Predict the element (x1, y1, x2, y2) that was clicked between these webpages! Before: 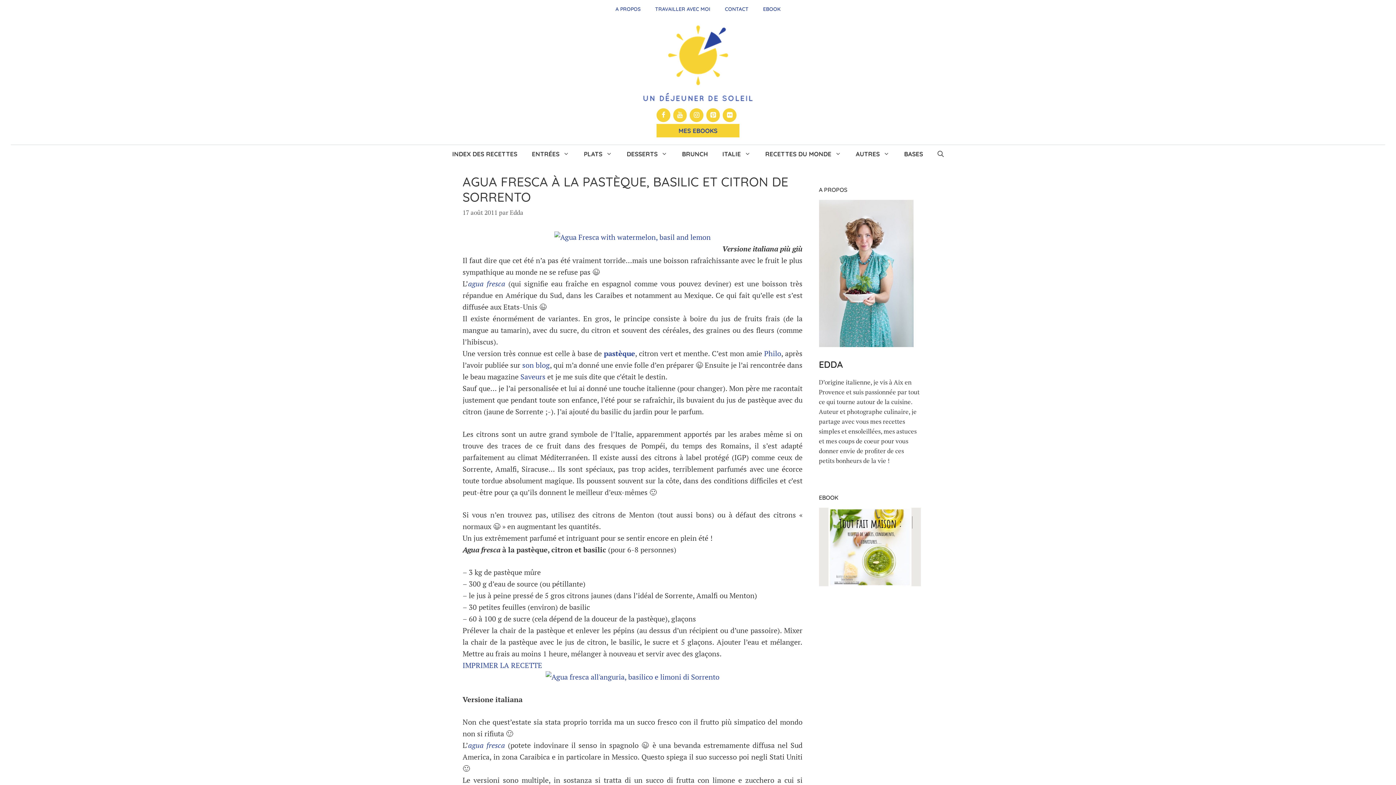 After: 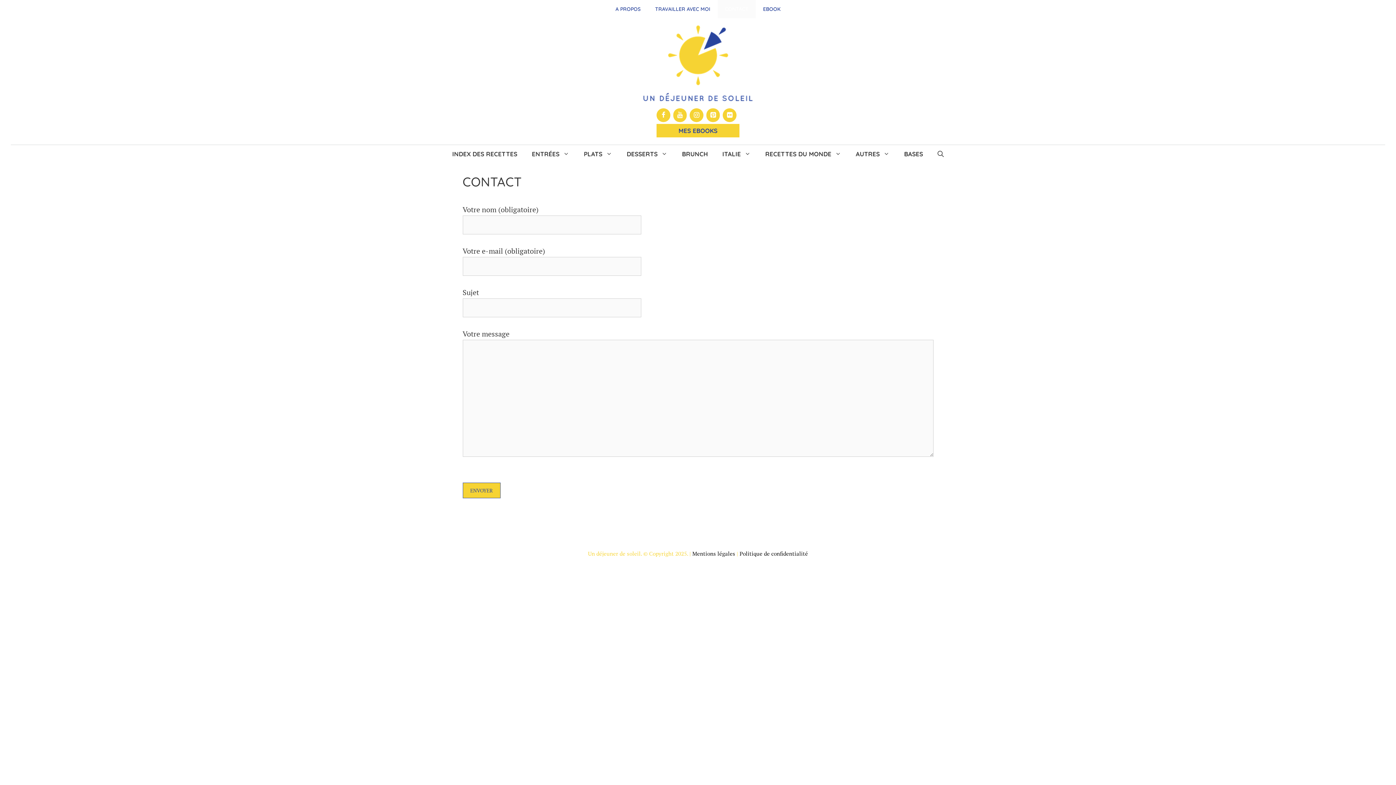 Action: bbox: (717, 0, 756, 18) label: CONTACT